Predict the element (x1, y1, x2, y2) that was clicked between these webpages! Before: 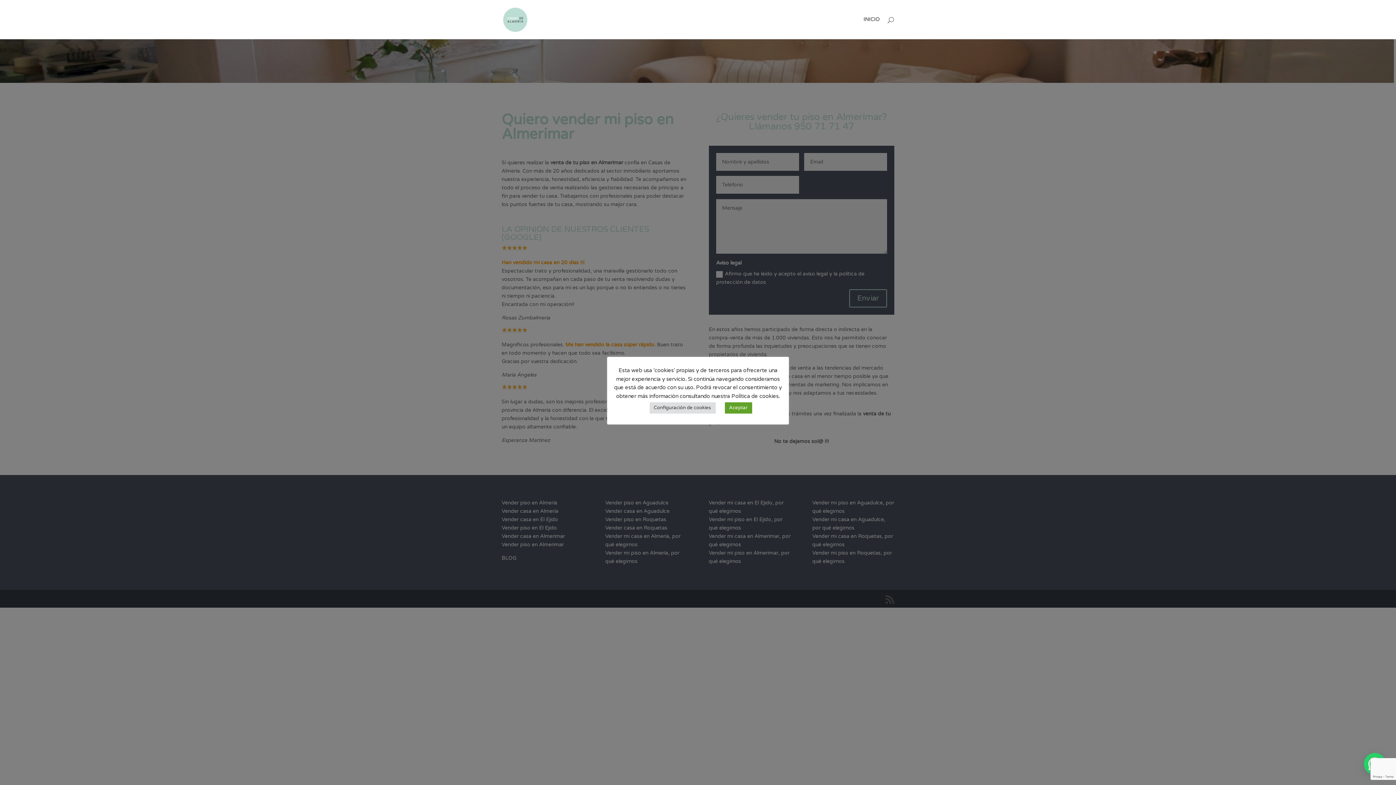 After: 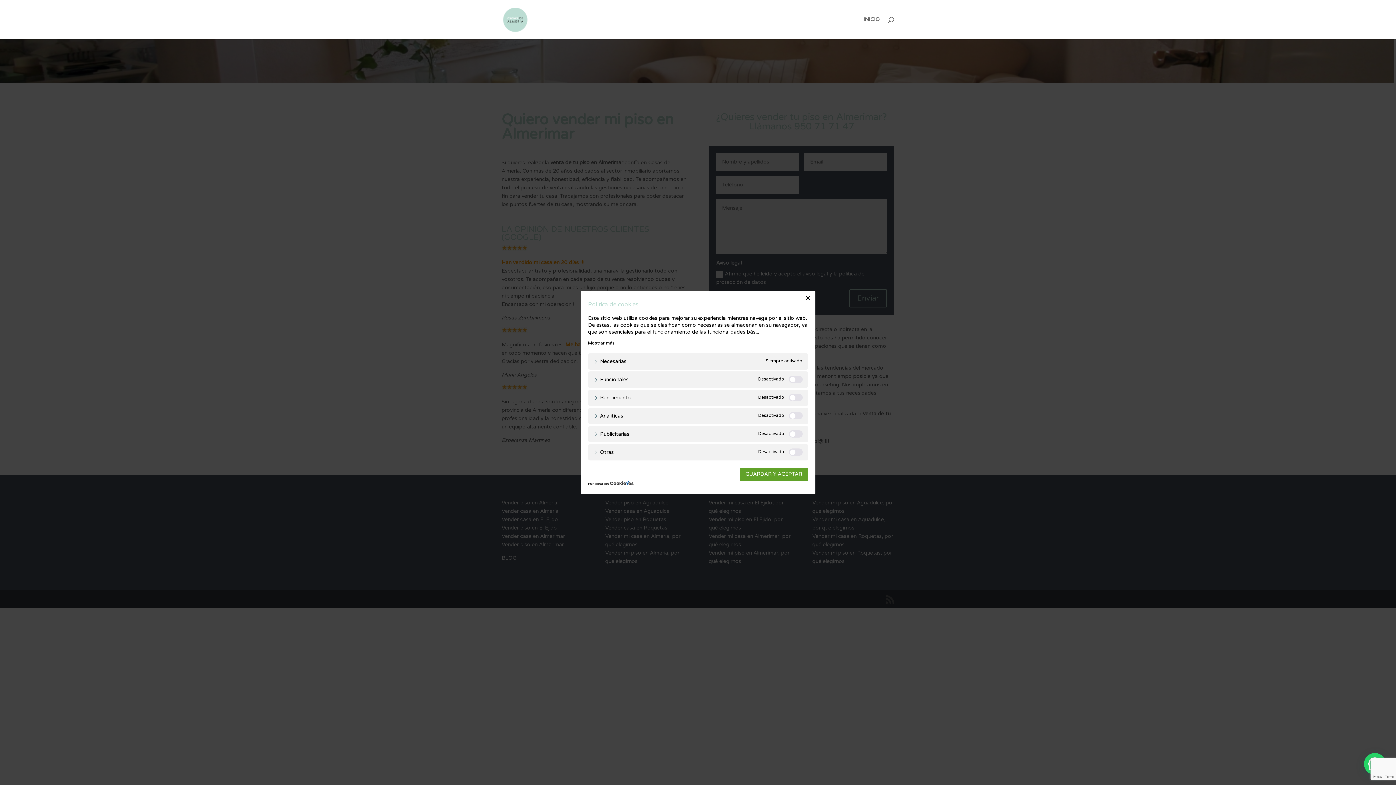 Action: bbox: (649, 402, 715, 413) label: Configuración de cookies